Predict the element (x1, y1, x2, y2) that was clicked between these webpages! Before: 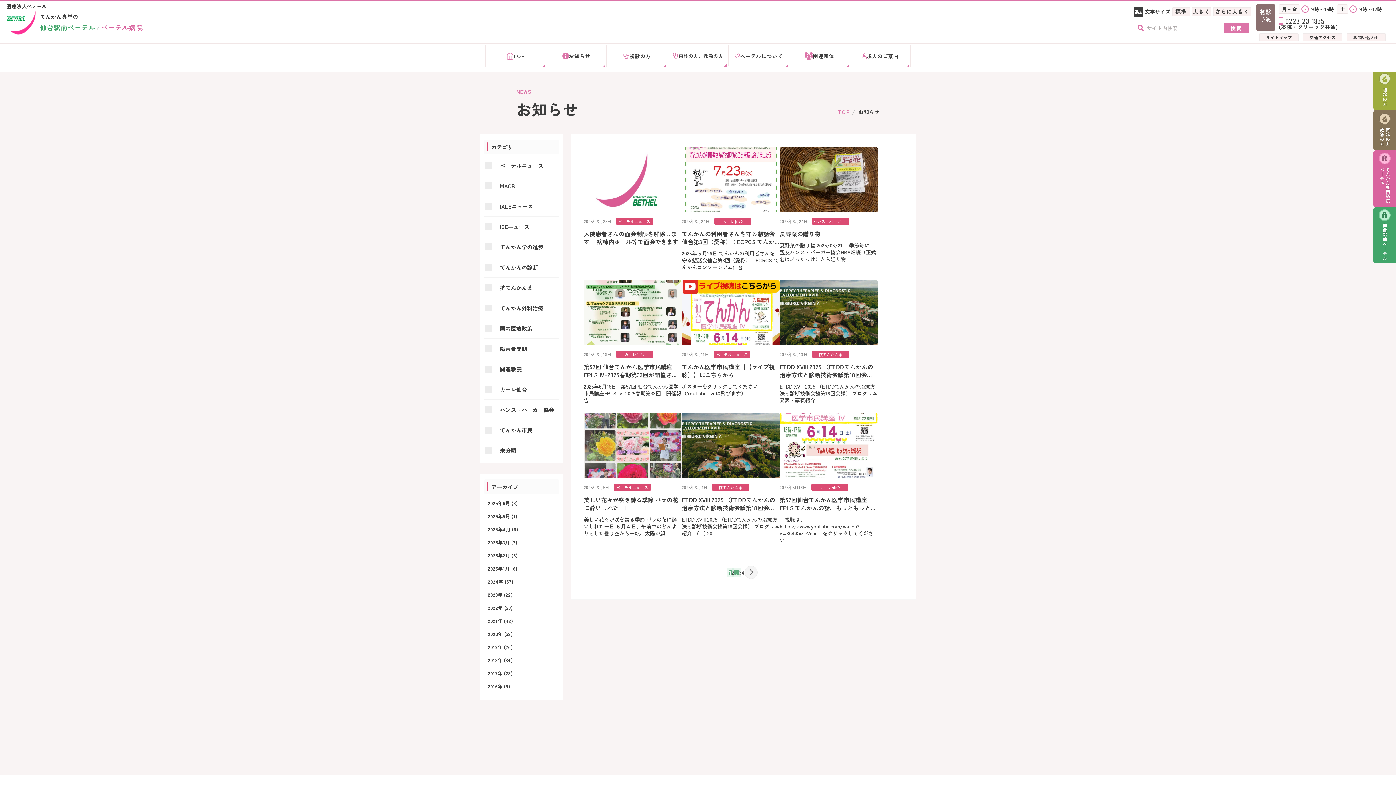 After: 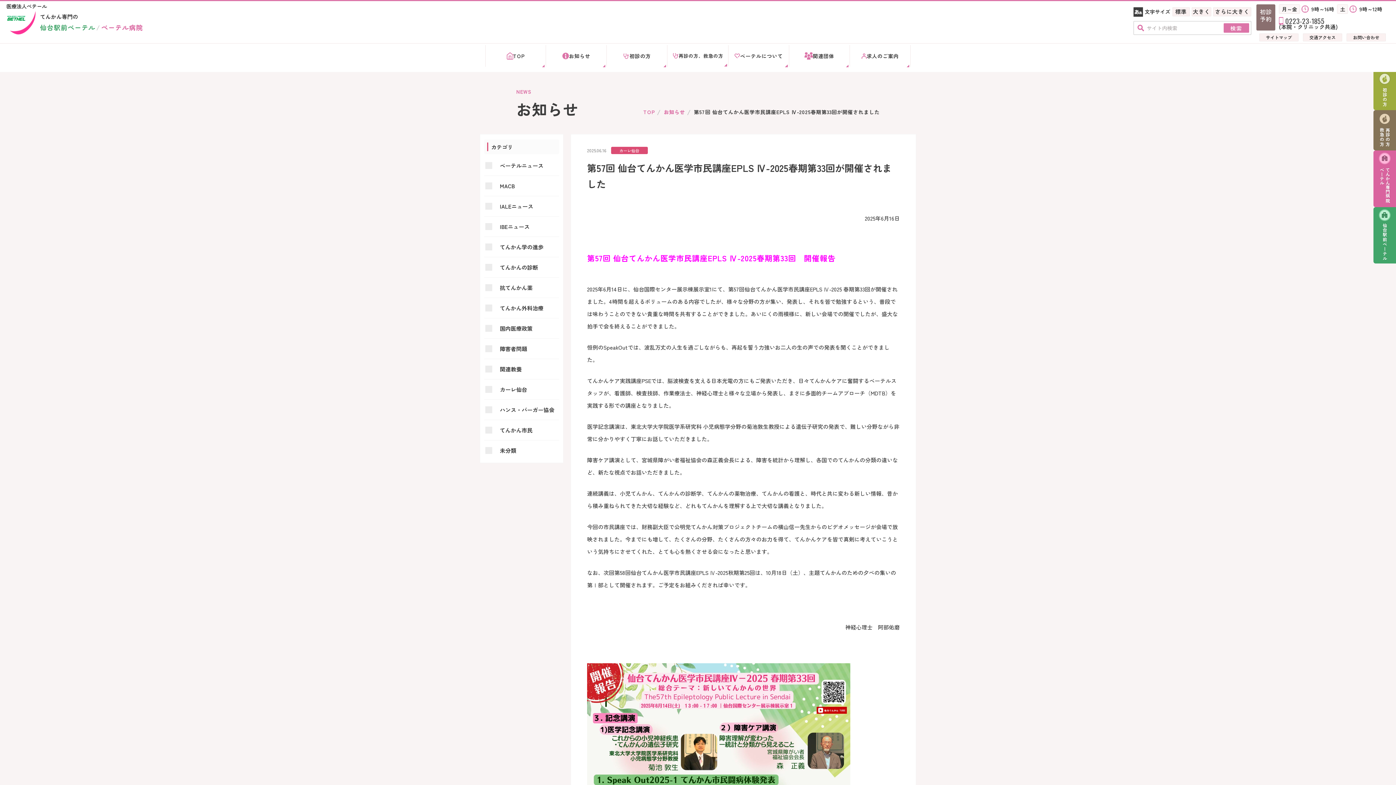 Action: label: 2025年6月16日 カーレ仙台
第57回 仙台てんかん医学市民講座EPLS Ⅳ-2025春期第33回が開催されました

2025年6月16日   第57回 仙台てんかん医学市民講座EPLS Ⅳ-2025春期第33回　開催報告 ... bbox: (584, 280, 681, 413)